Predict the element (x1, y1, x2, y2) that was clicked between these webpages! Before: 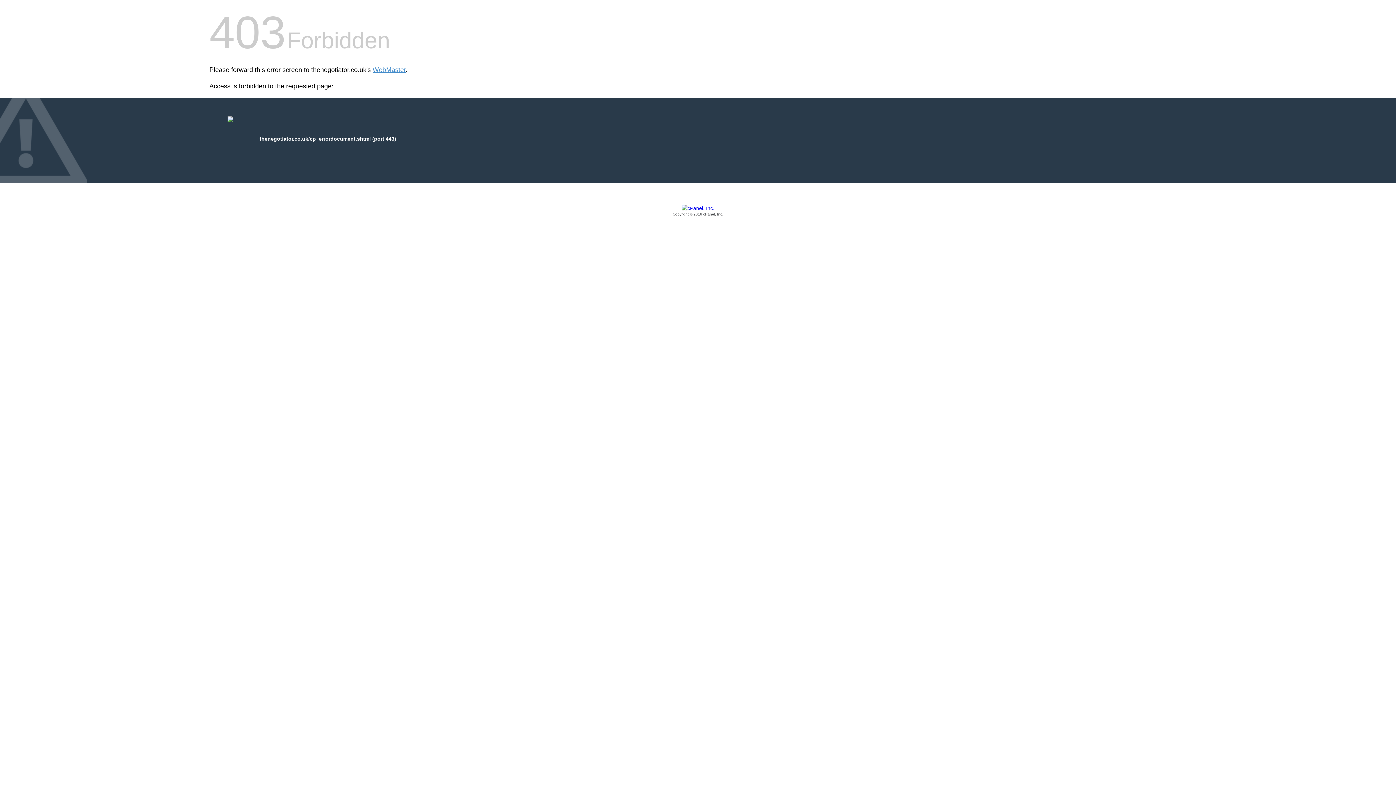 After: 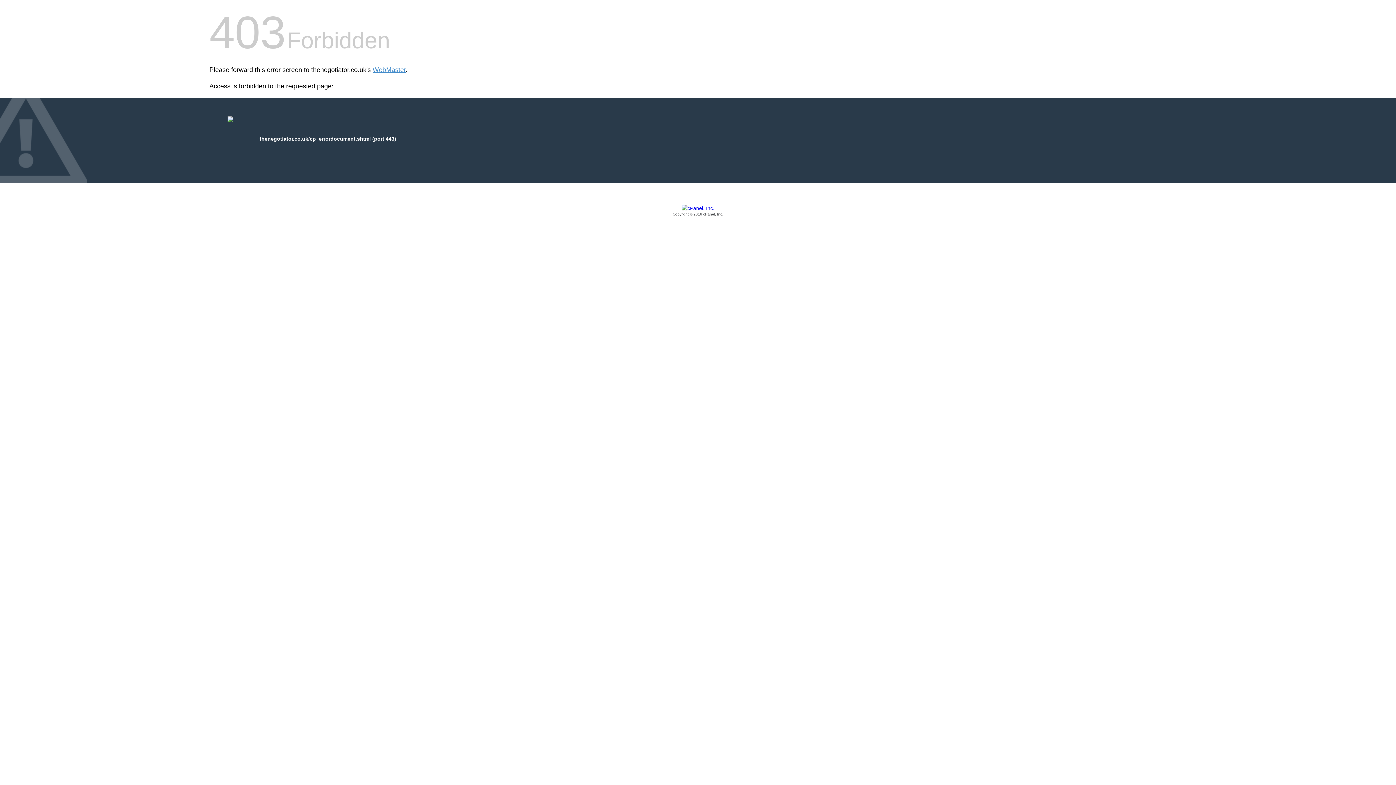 Action: label: Copyright © 2016 cPanel, Inc. bbox: (209, 205, 1186, 217)